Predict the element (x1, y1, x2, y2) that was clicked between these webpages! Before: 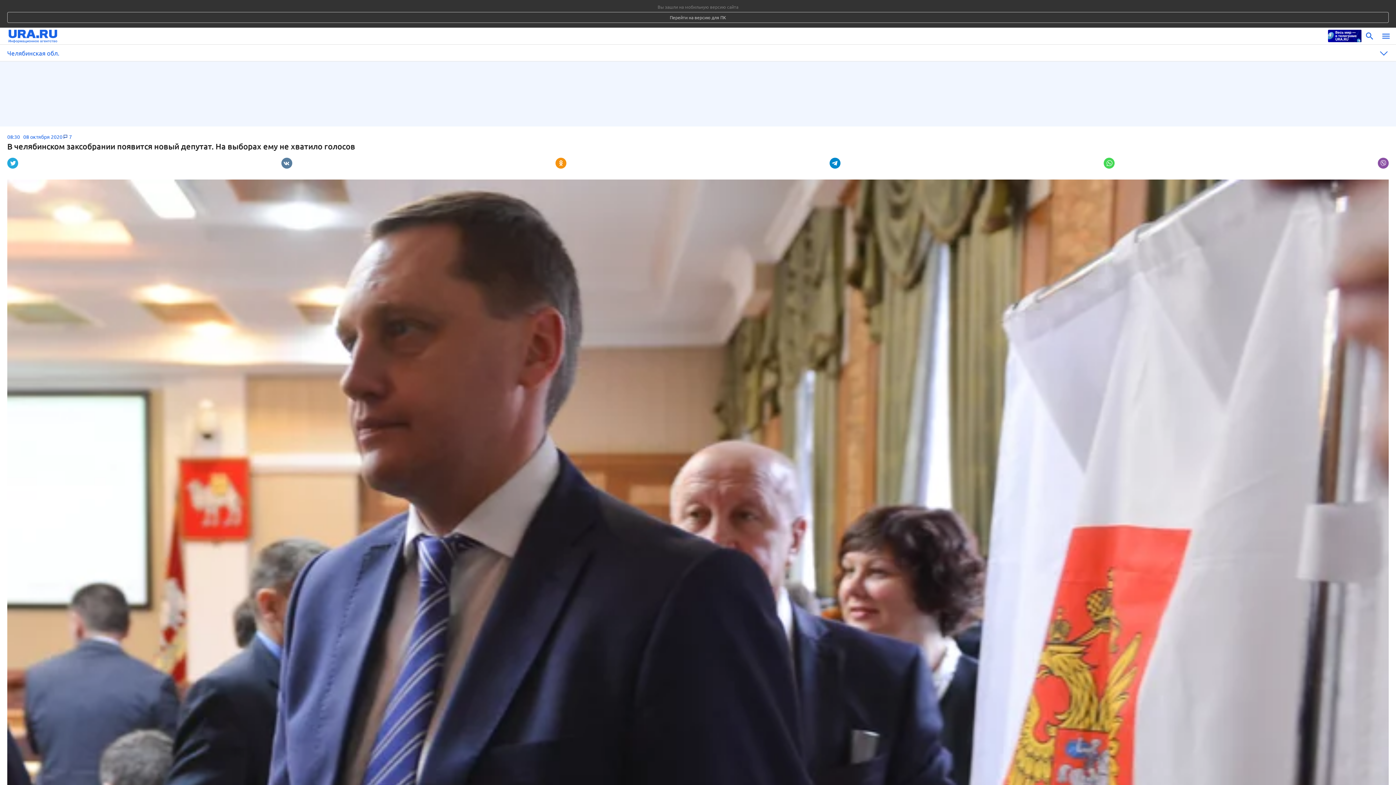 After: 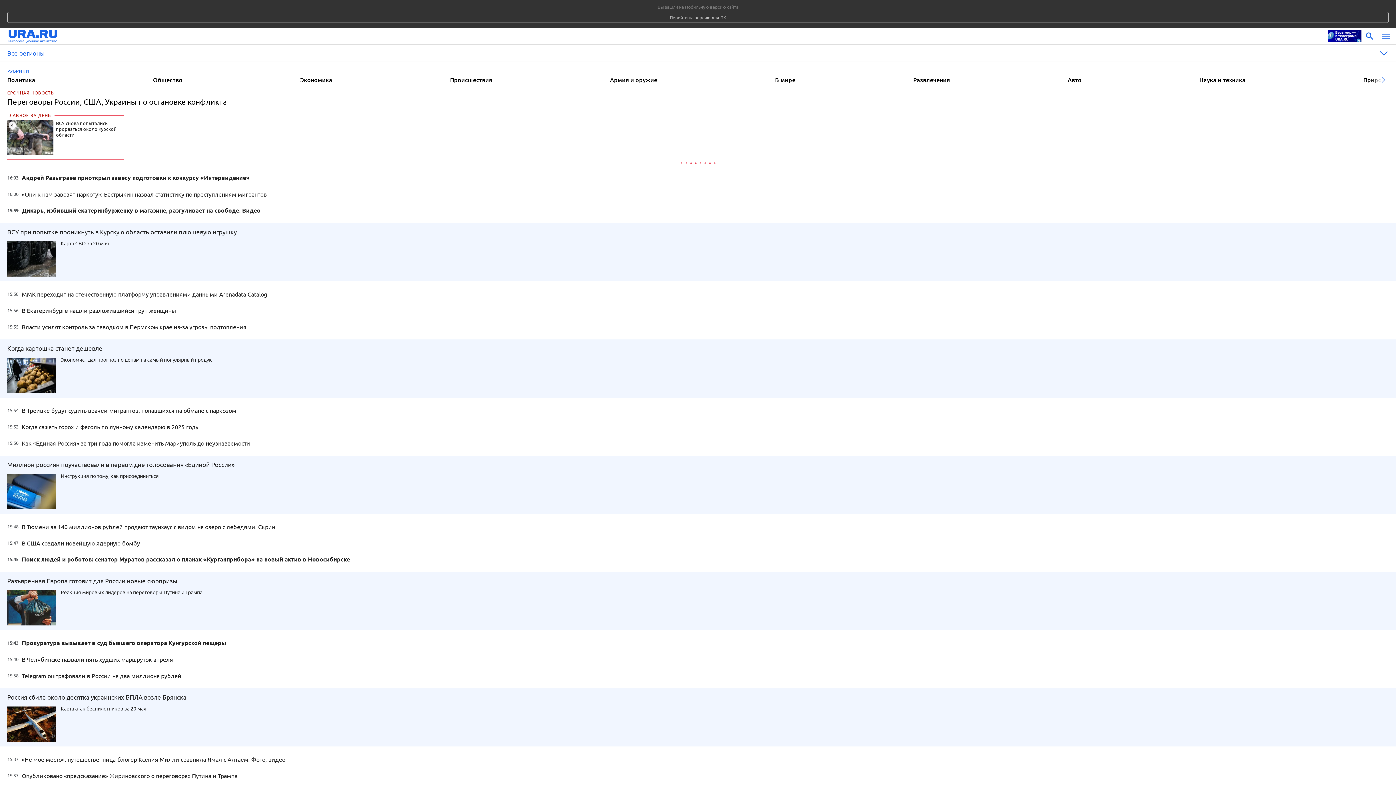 Action: bbox: (8, 28, 1324, 44)